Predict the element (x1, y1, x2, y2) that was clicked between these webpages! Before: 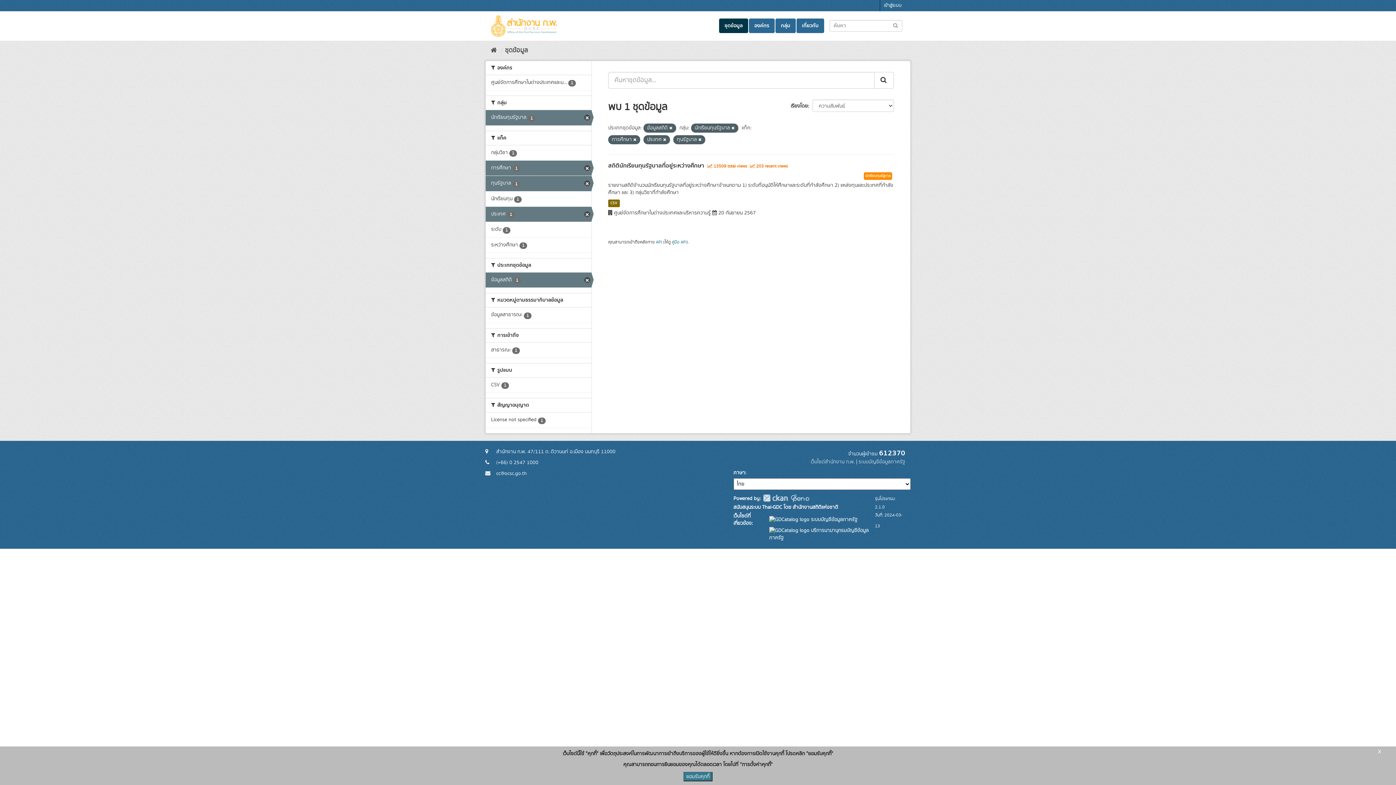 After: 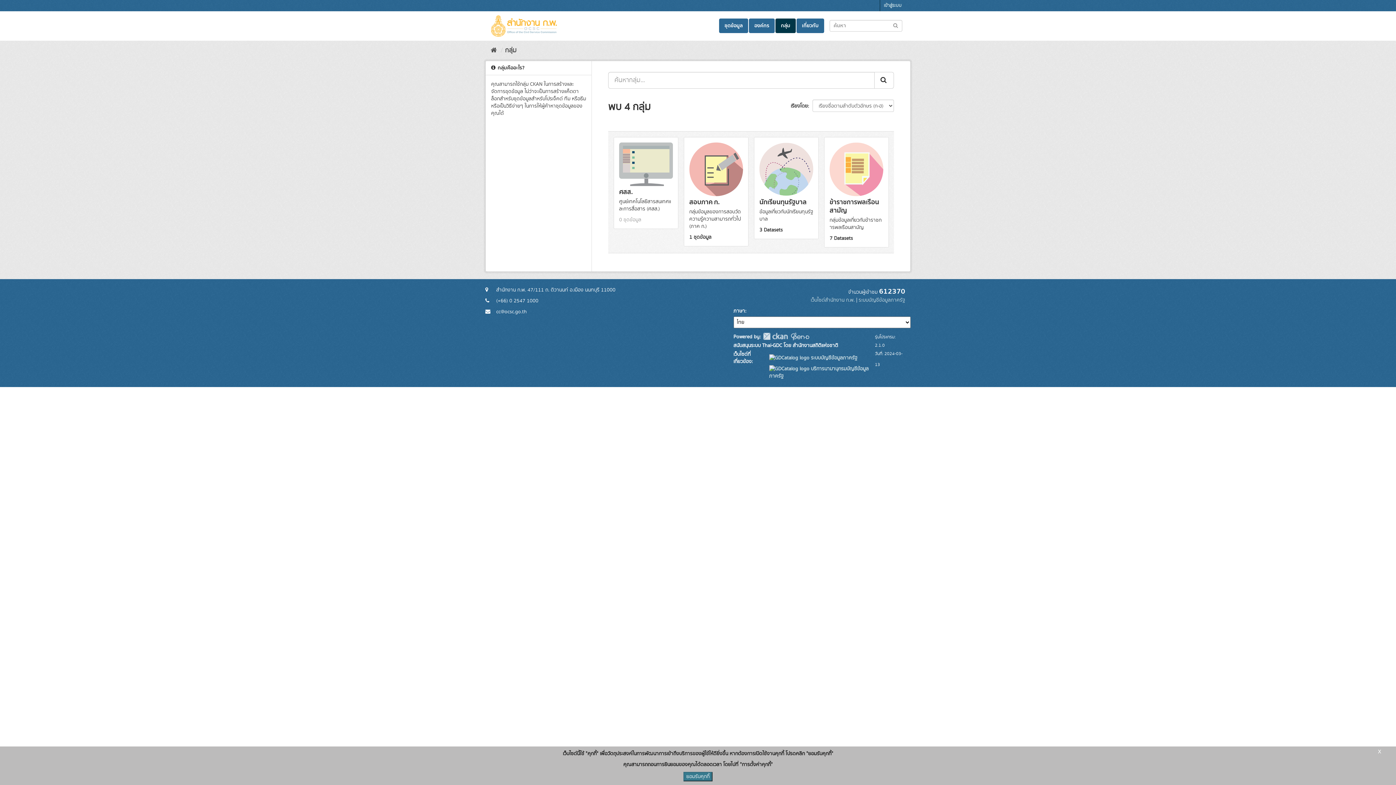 Action: label: กลุ่ม bbox: (775, 18, 796, 33)